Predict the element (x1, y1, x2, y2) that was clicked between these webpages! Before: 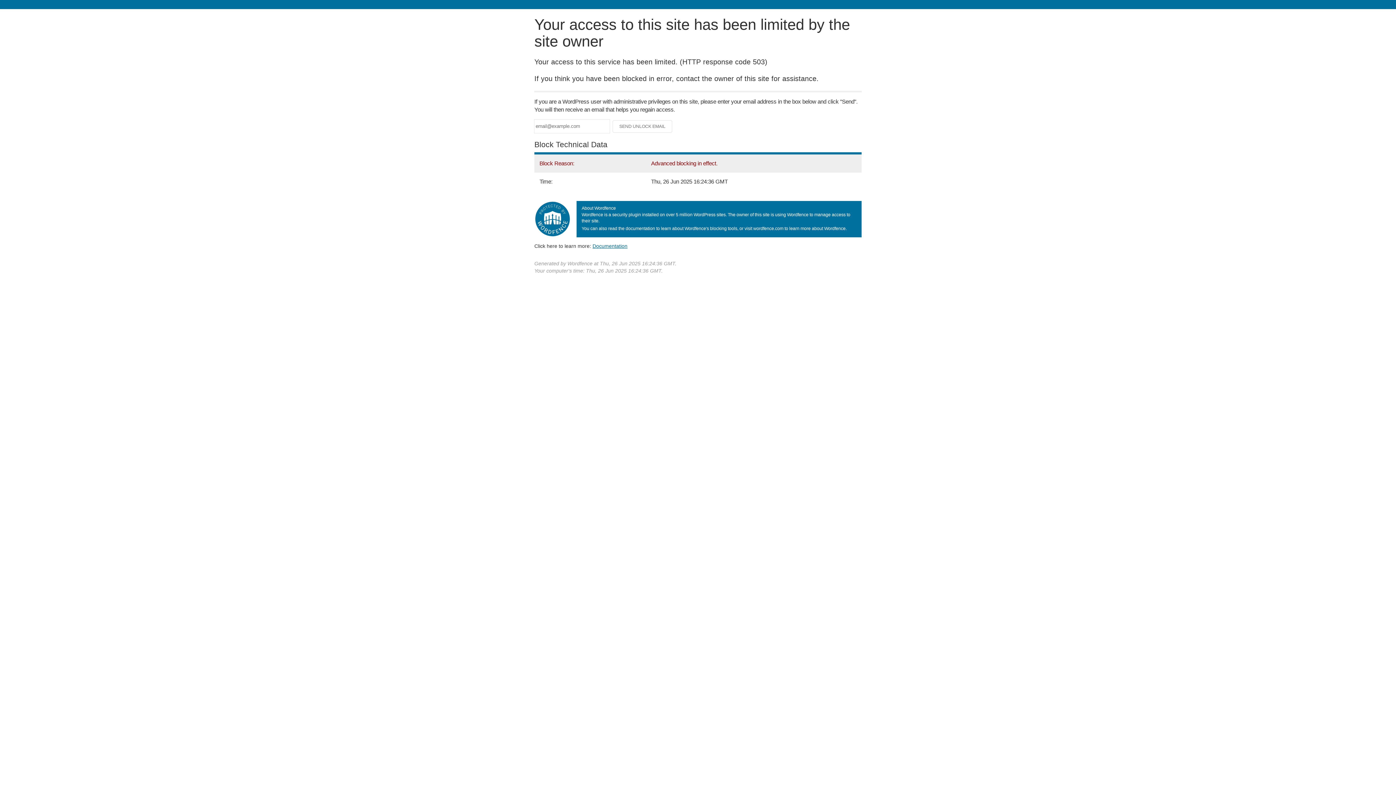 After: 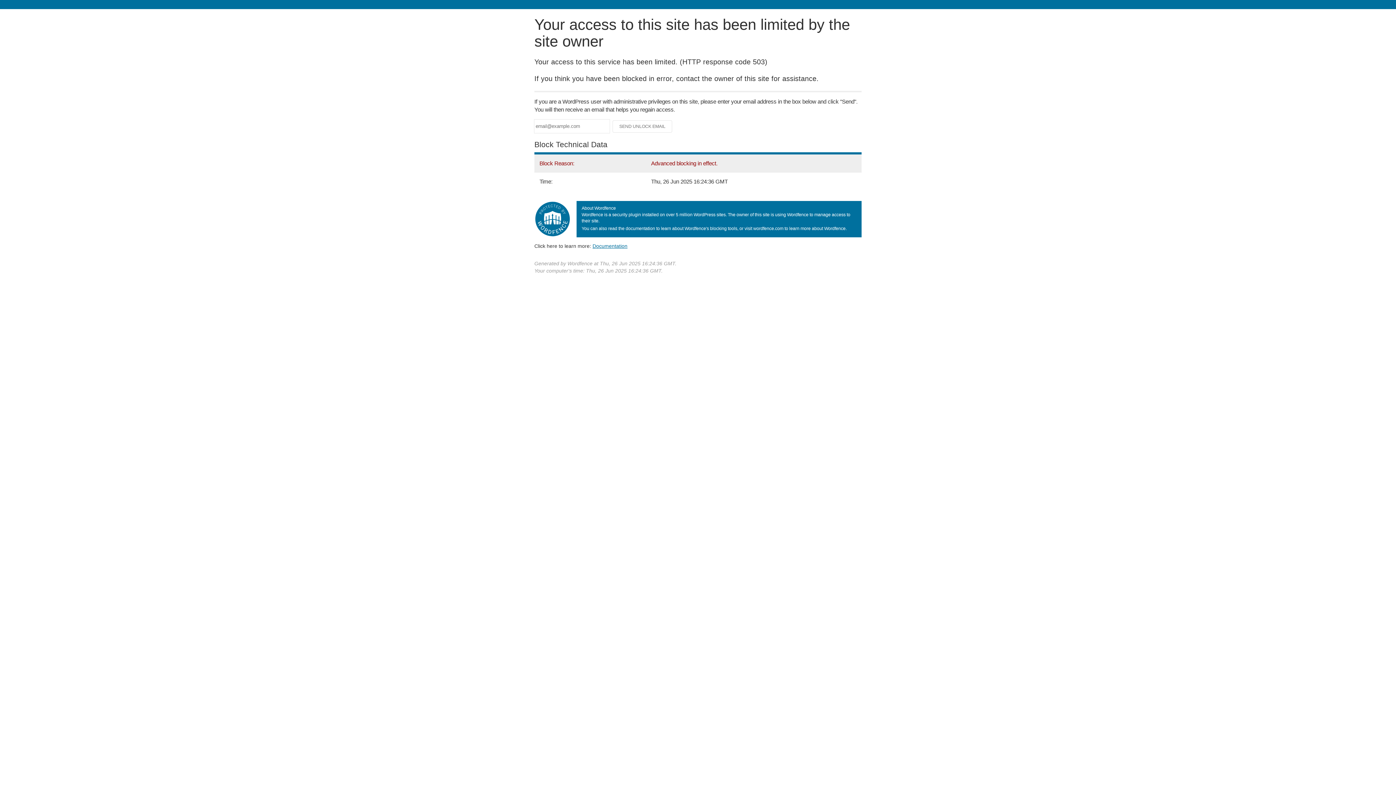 Action: bbox: (592, 243, 627, 248) label: Documentation